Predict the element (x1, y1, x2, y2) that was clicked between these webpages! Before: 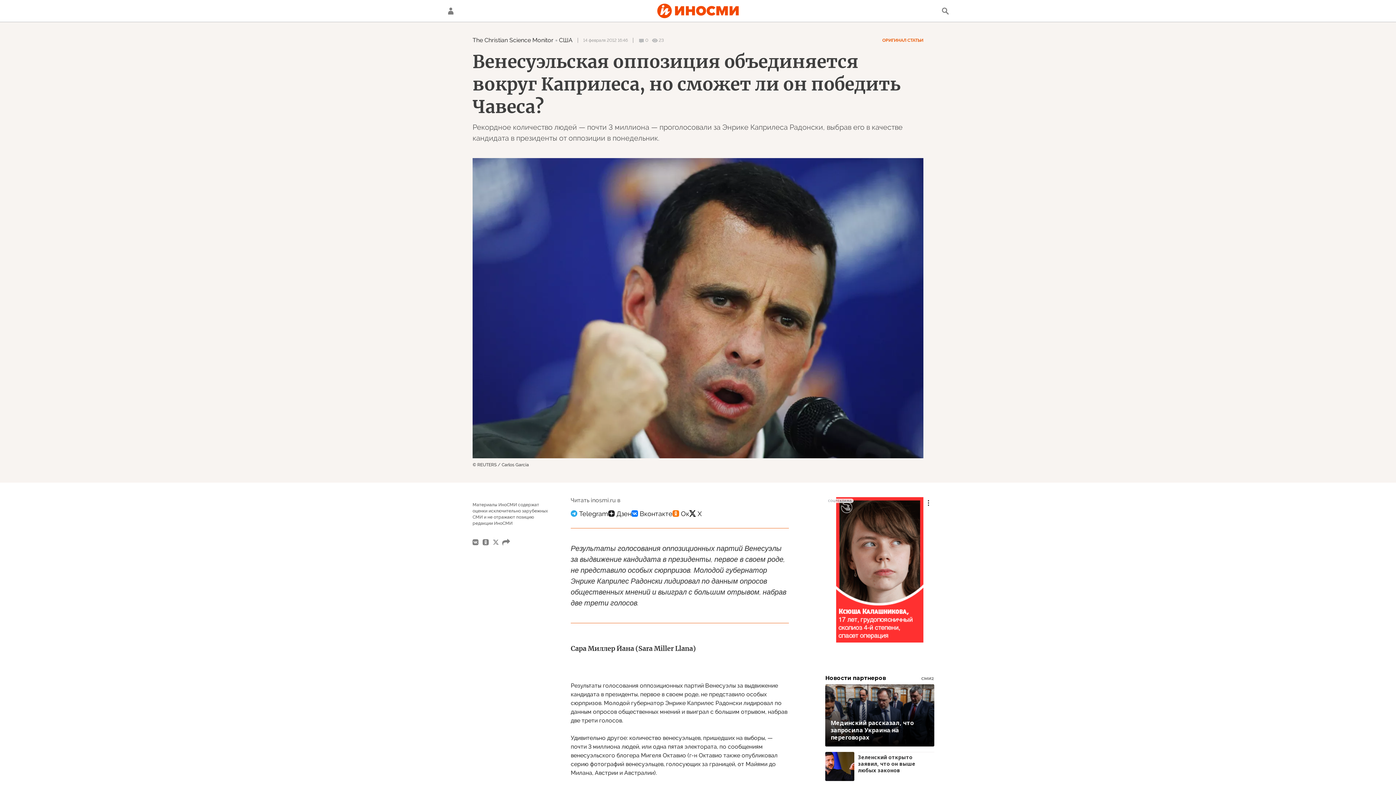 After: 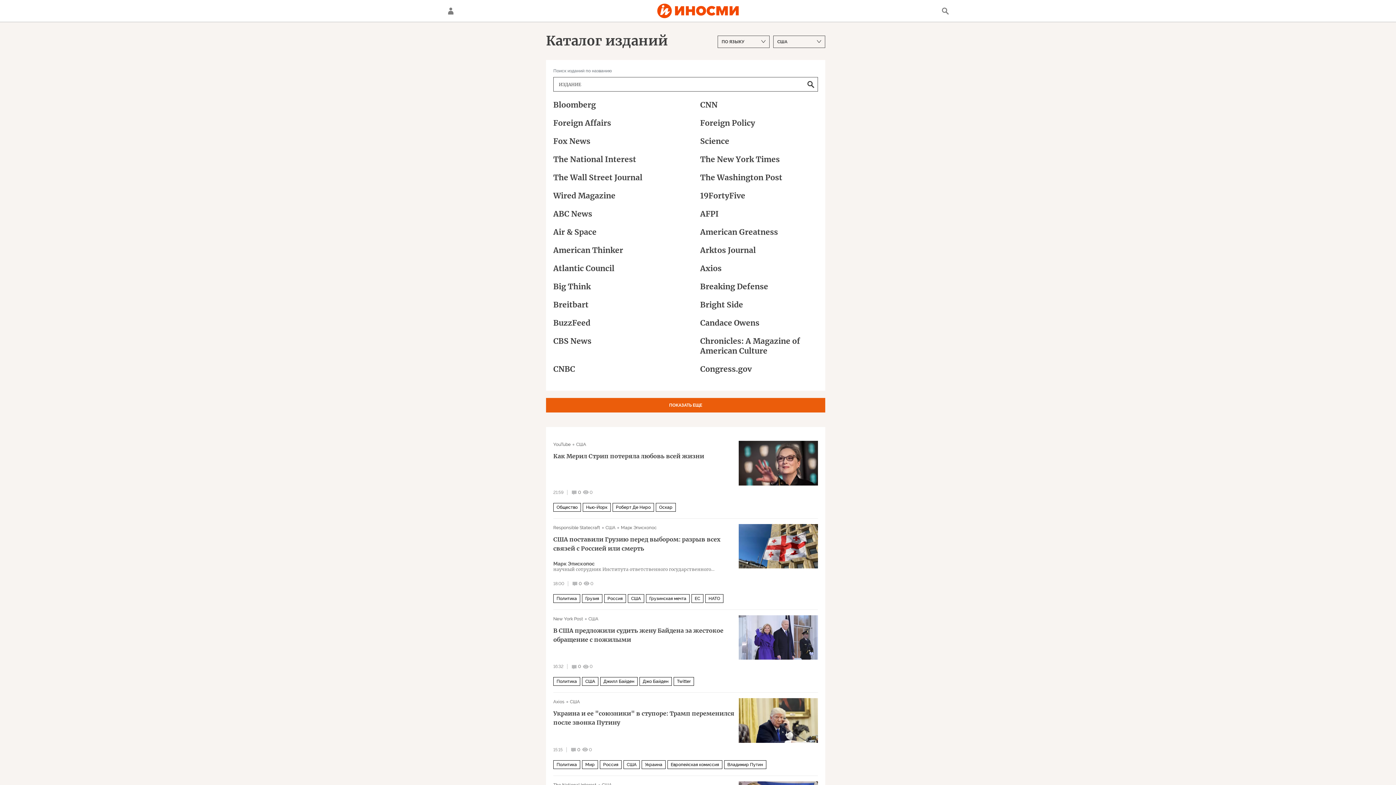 Action: bbox: (559, 36, 572, 43) label: США